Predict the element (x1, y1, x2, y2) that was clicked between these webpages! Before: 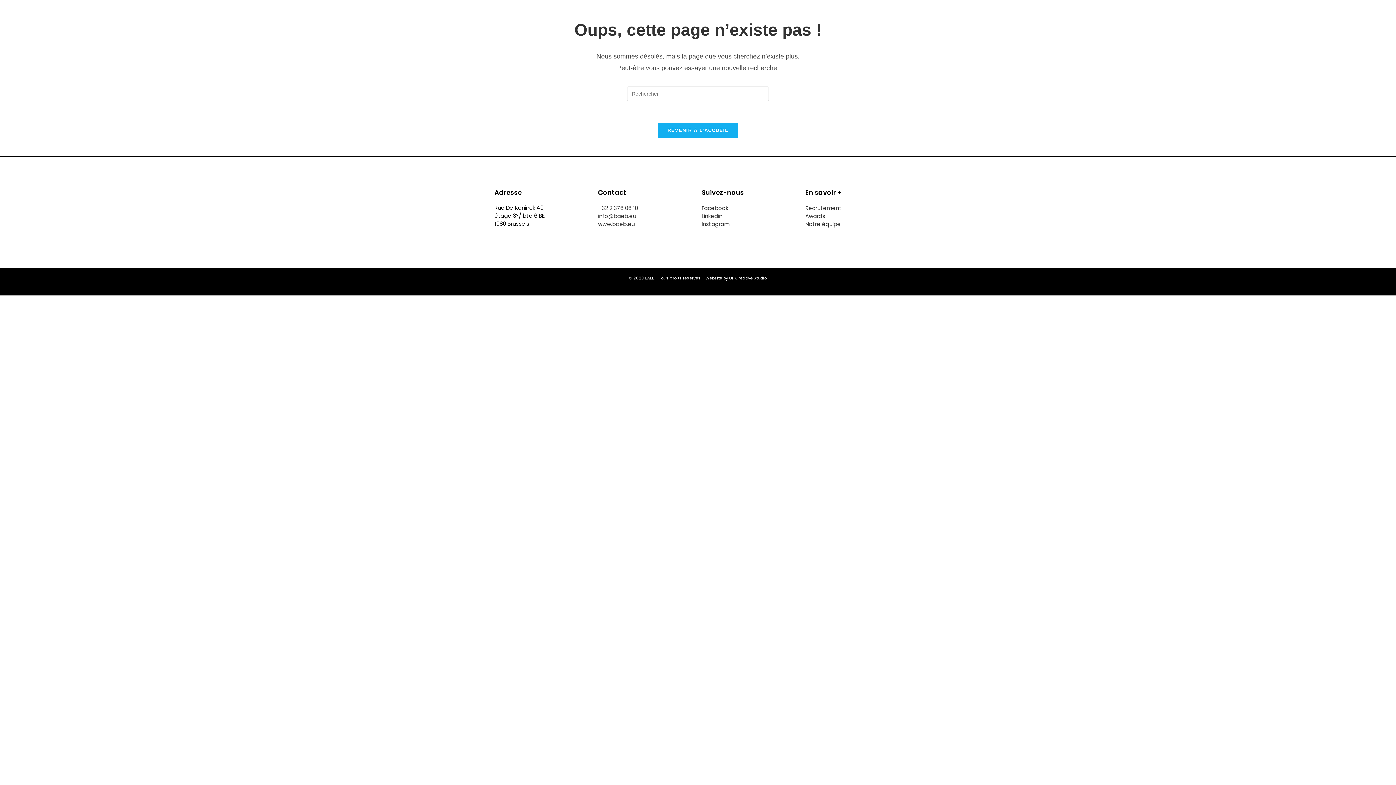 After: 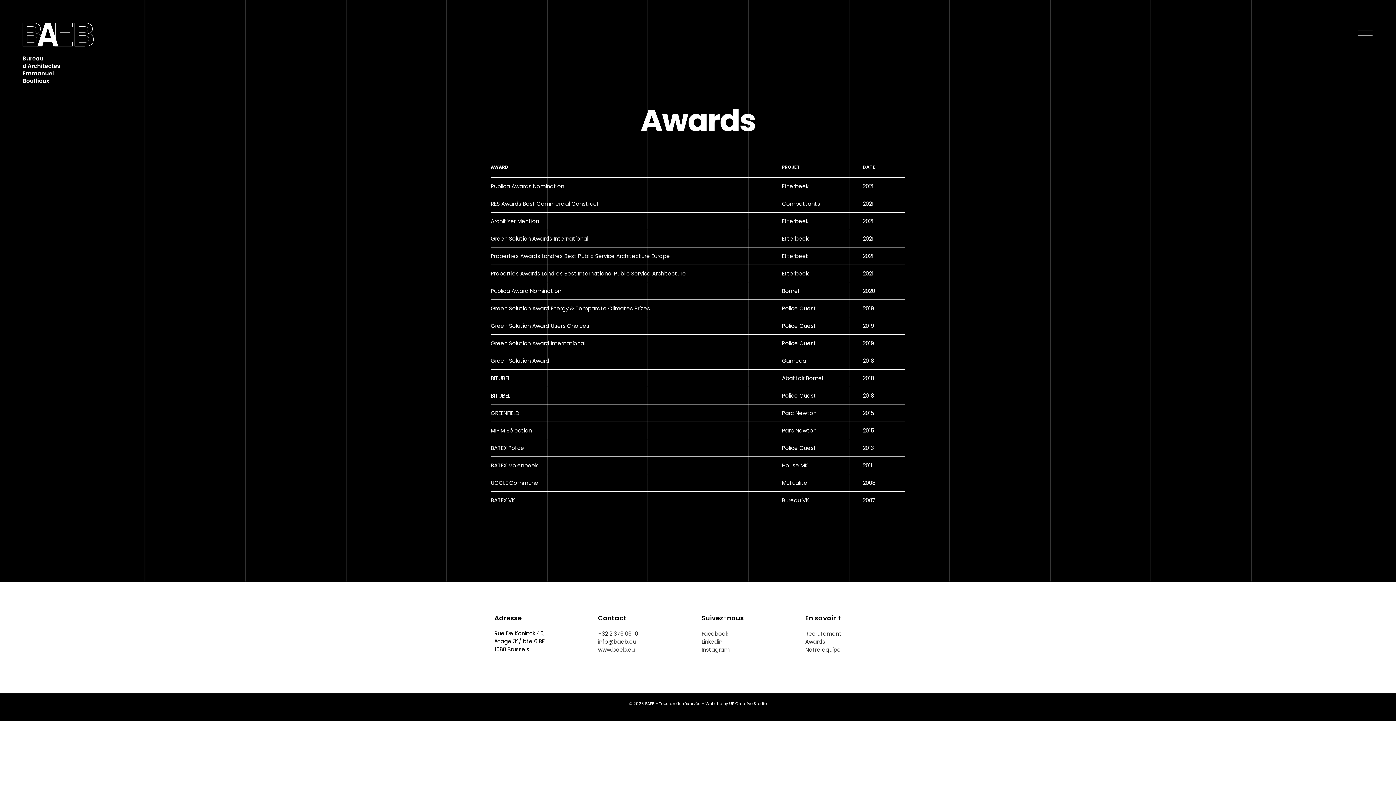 Action: bbox: (805, 215, 825, 216) label: Awards